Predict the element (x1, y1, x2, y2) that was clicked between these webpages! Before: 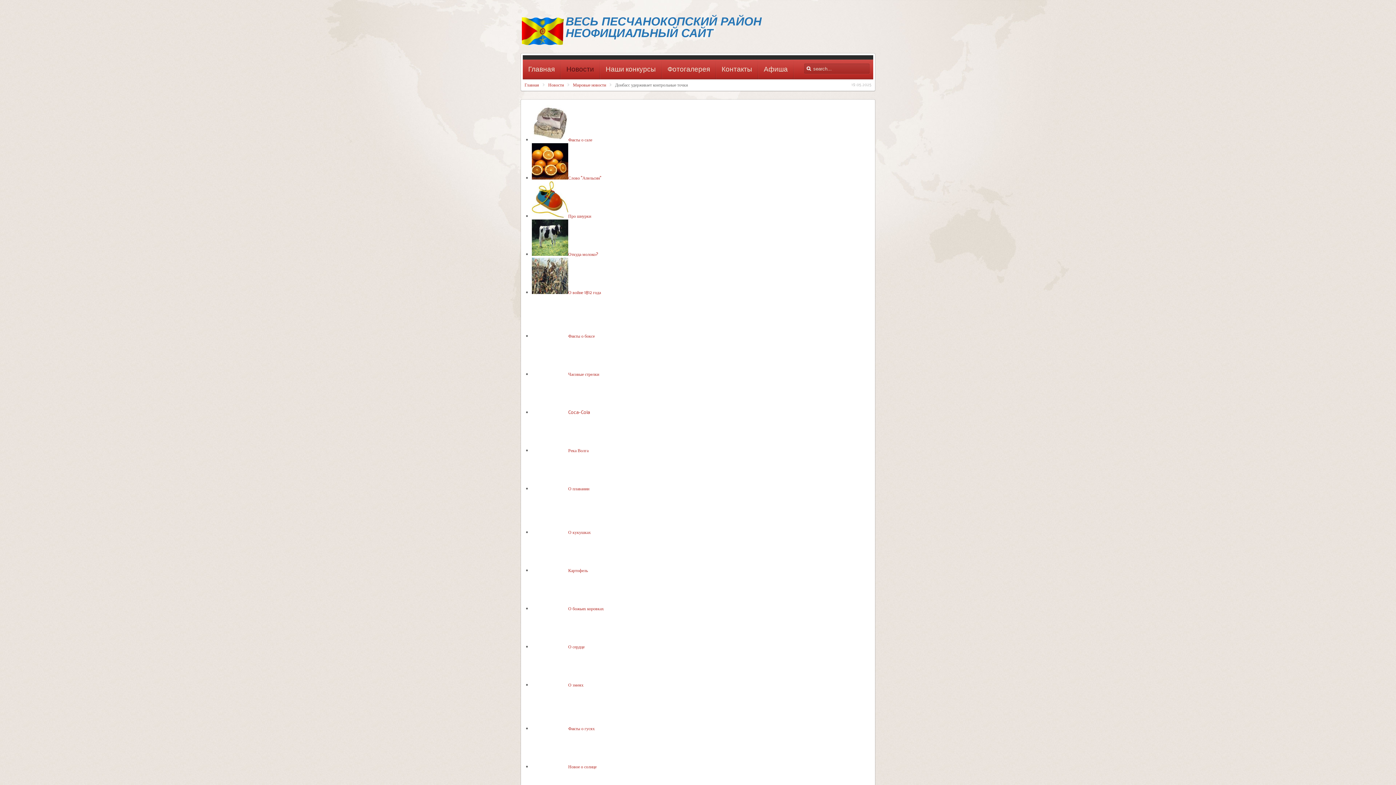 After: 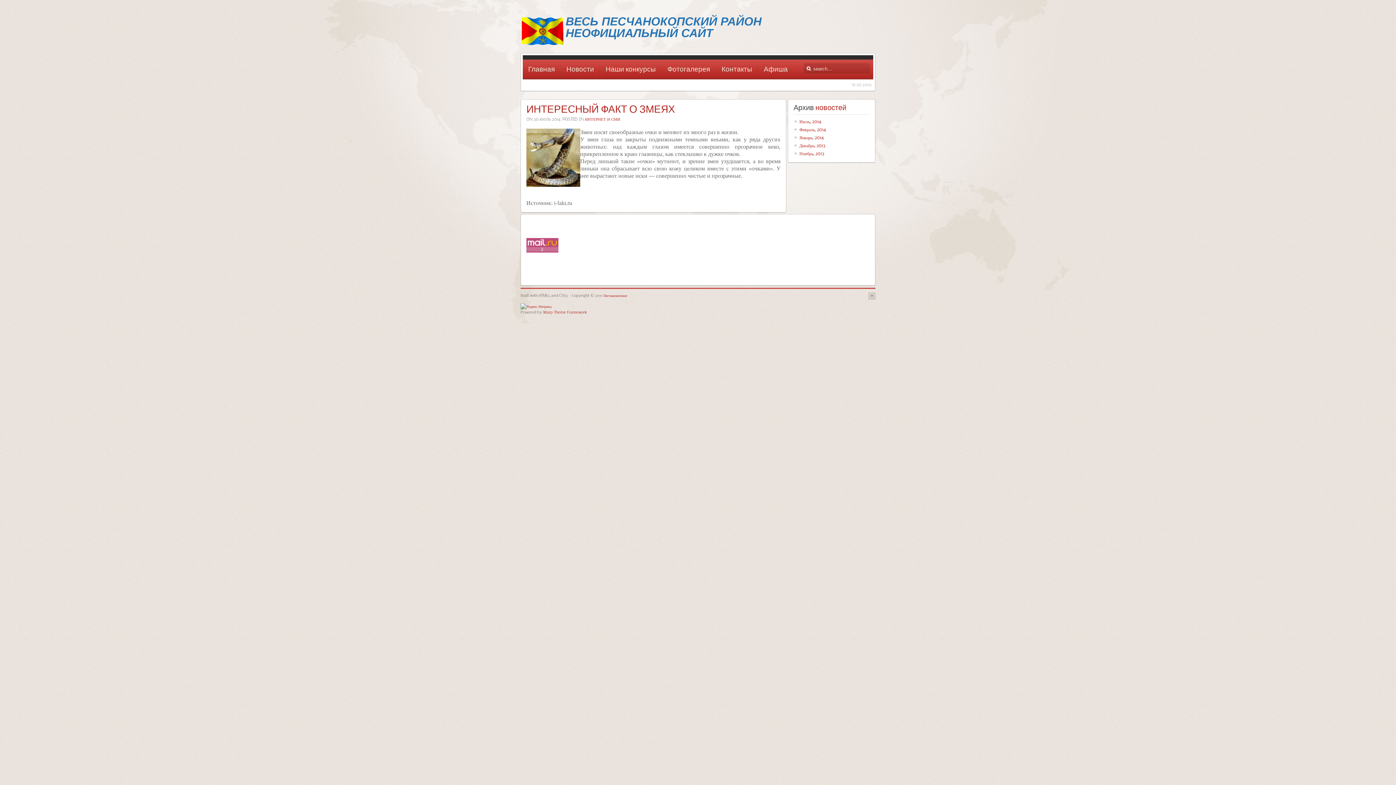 Action: bbox: (568, 681, 583, 688) label: О змеях